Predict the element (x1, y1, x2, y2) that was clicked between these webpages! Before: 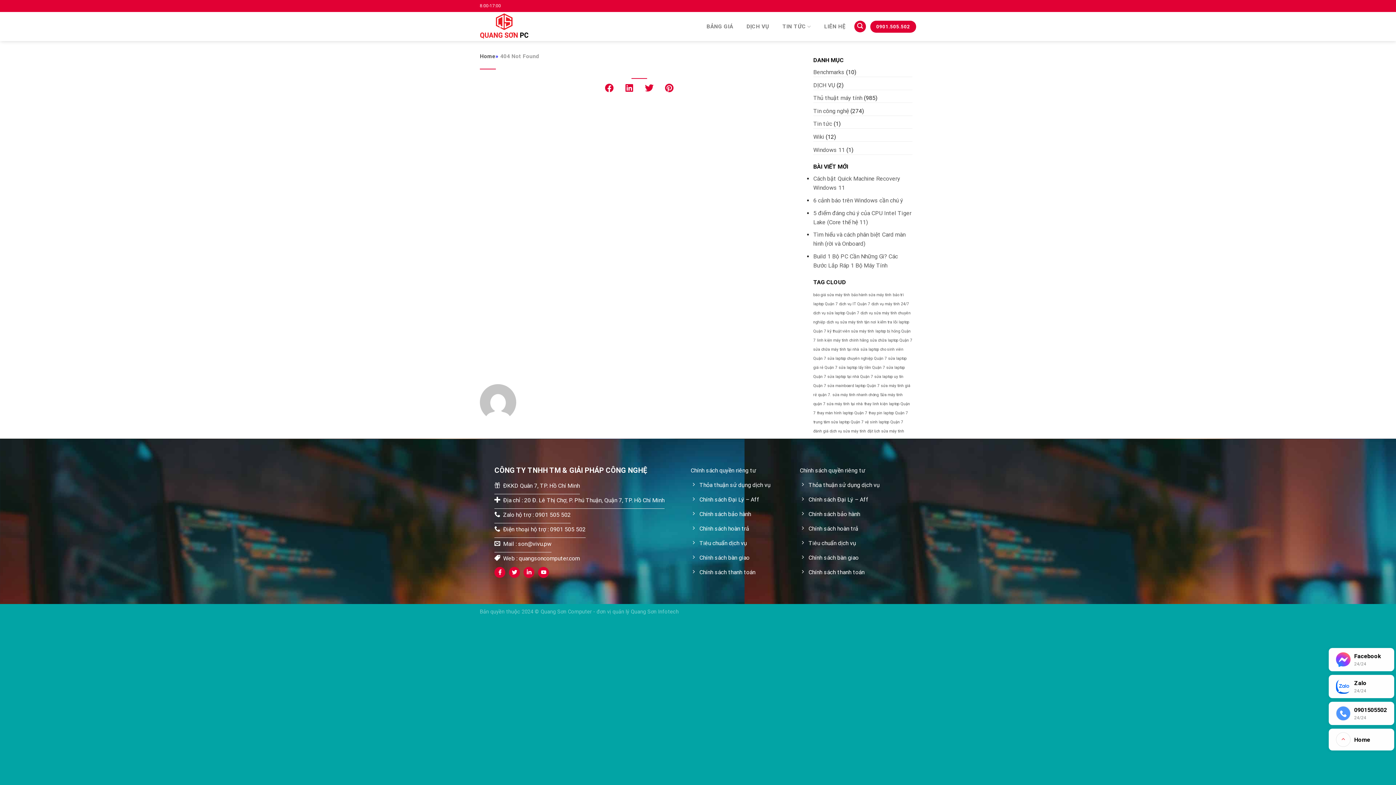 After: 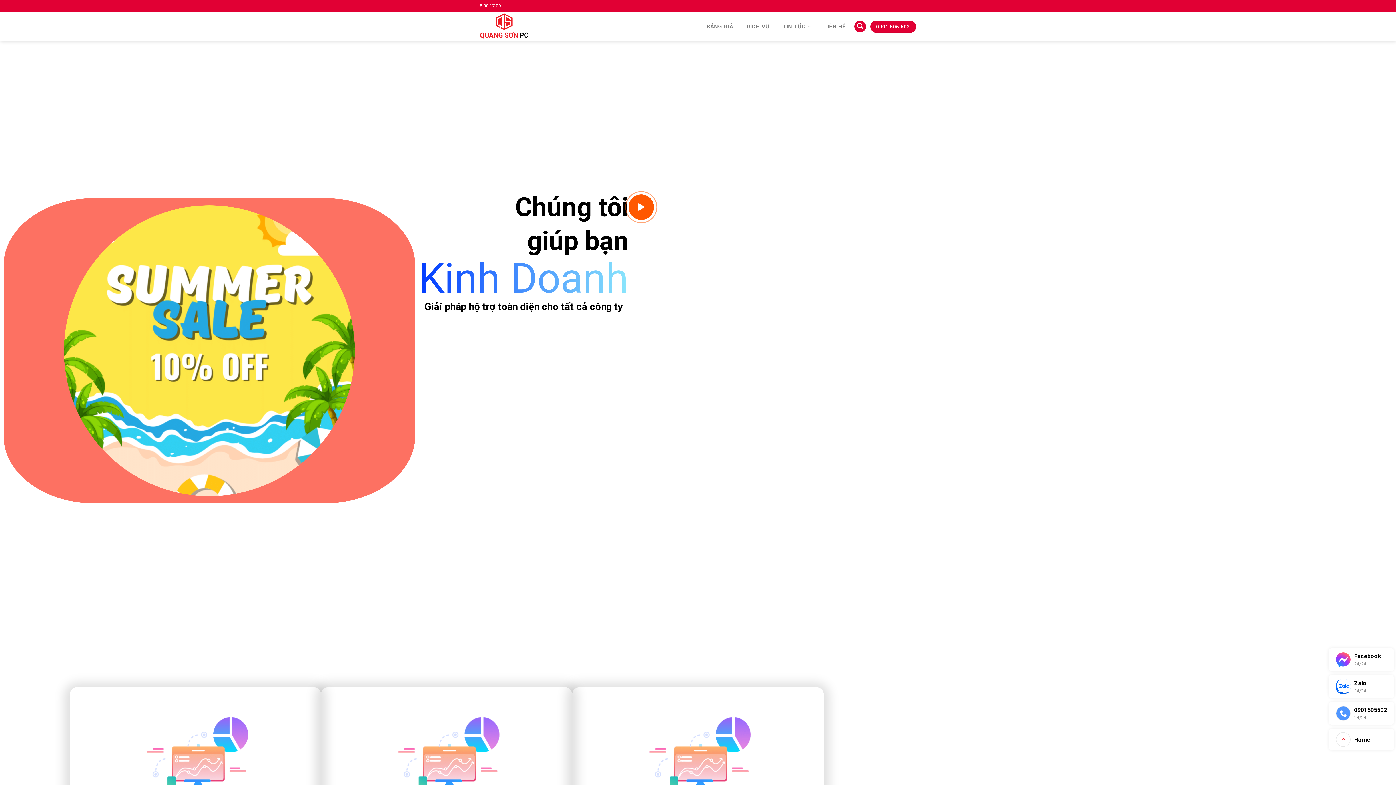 Action: bbox: (480, 12, 550, 41)